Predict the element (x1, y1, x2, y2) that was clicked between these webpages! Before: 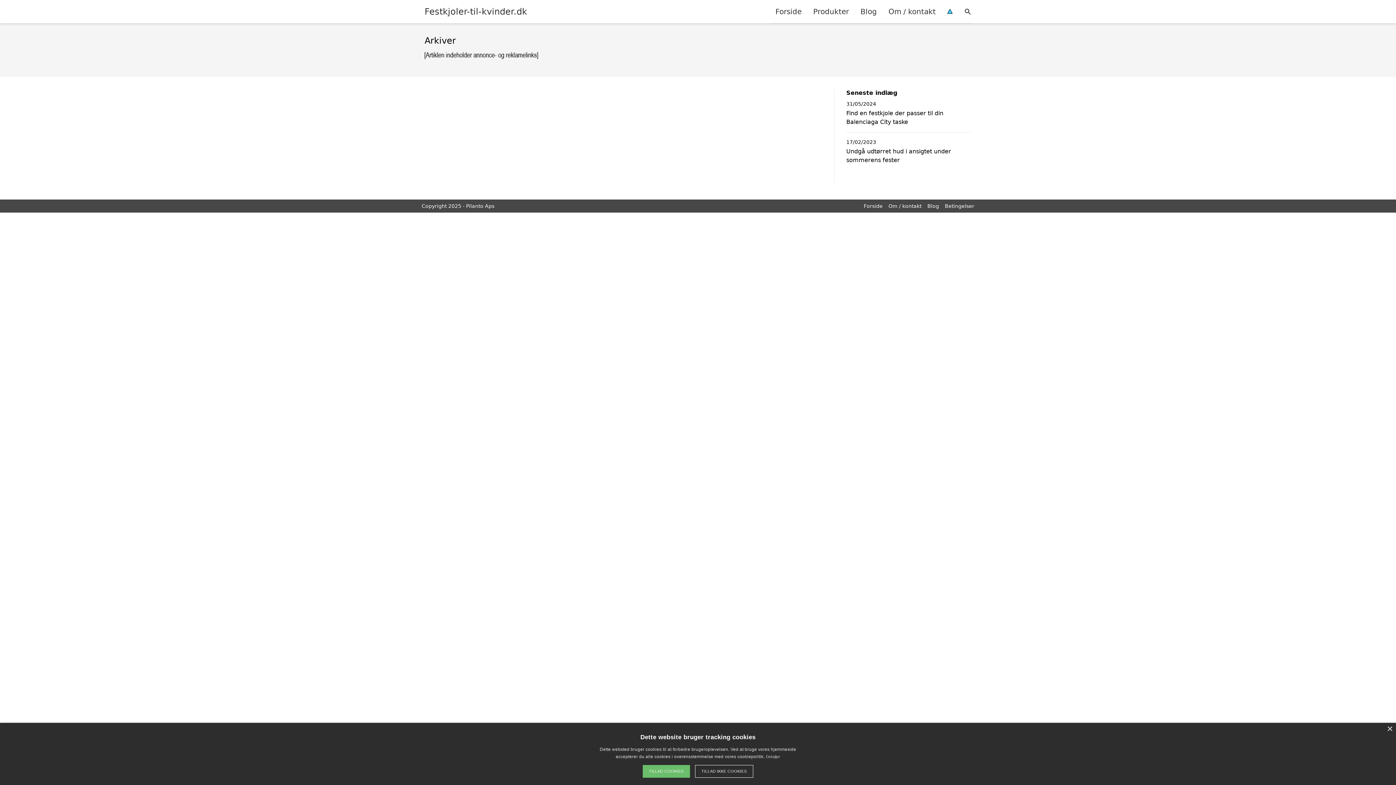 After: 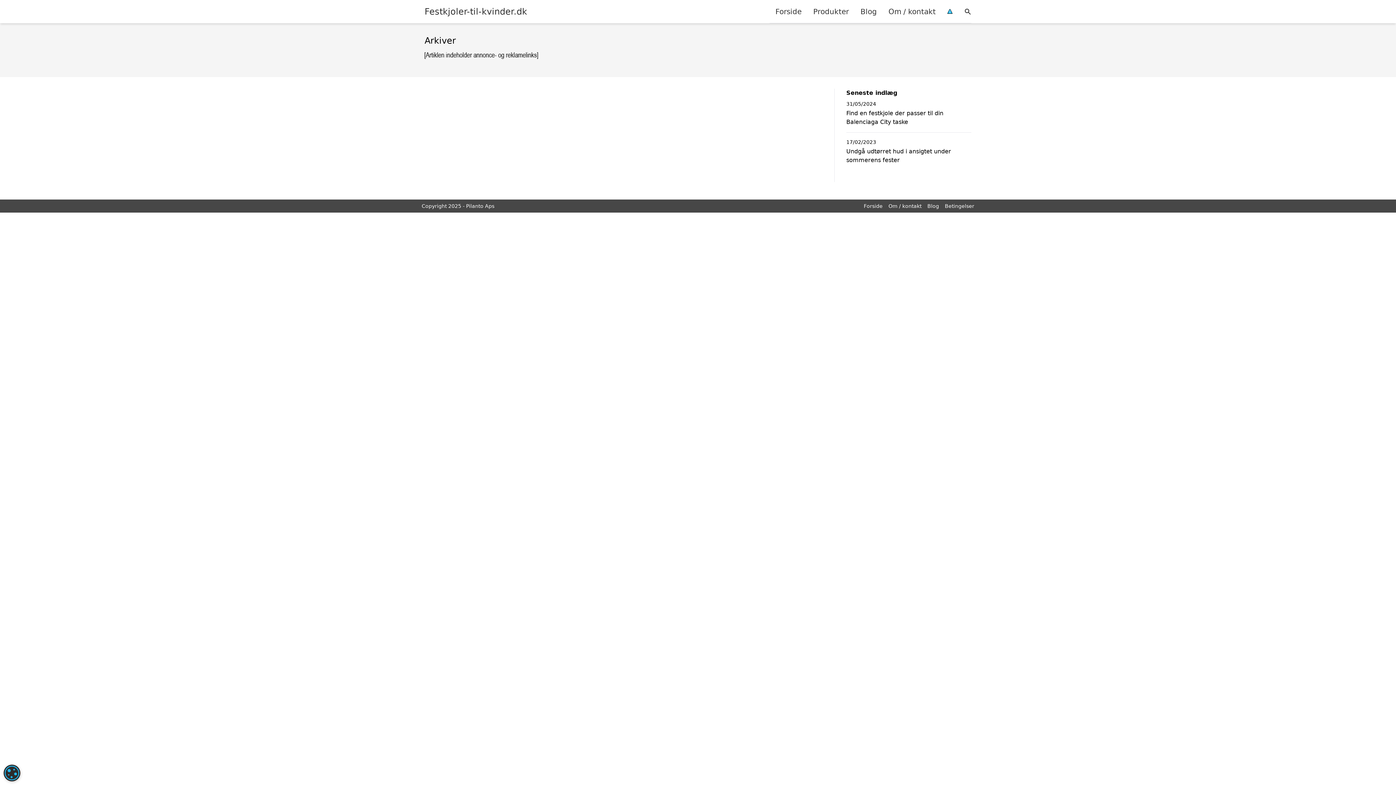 Action: bbox: (695, 765, 753, 778) label: TILLAD IKKE COOKIES